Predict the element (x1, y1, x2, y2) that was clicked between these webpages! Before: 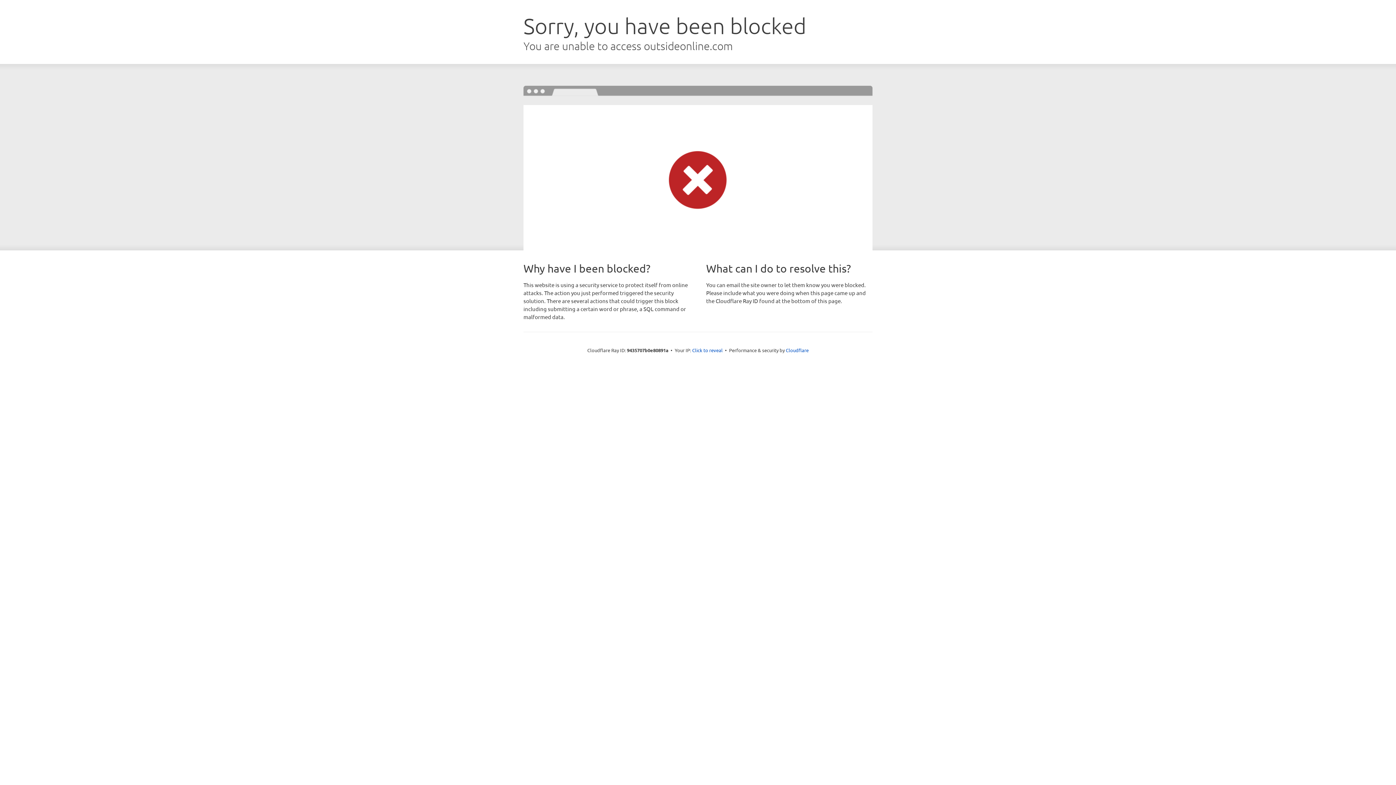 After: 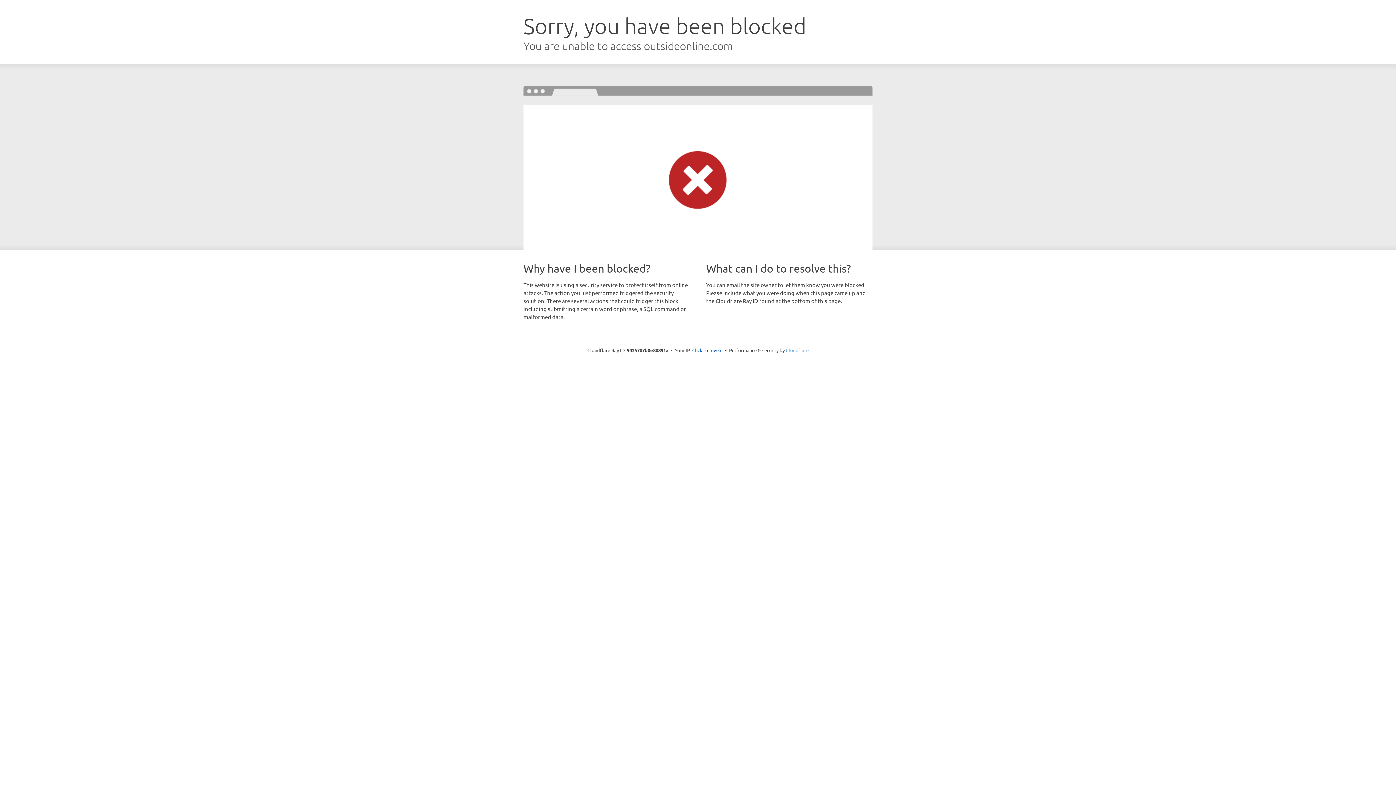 Action: bbox: (786, 347, 808, 353) label: Cloudflare